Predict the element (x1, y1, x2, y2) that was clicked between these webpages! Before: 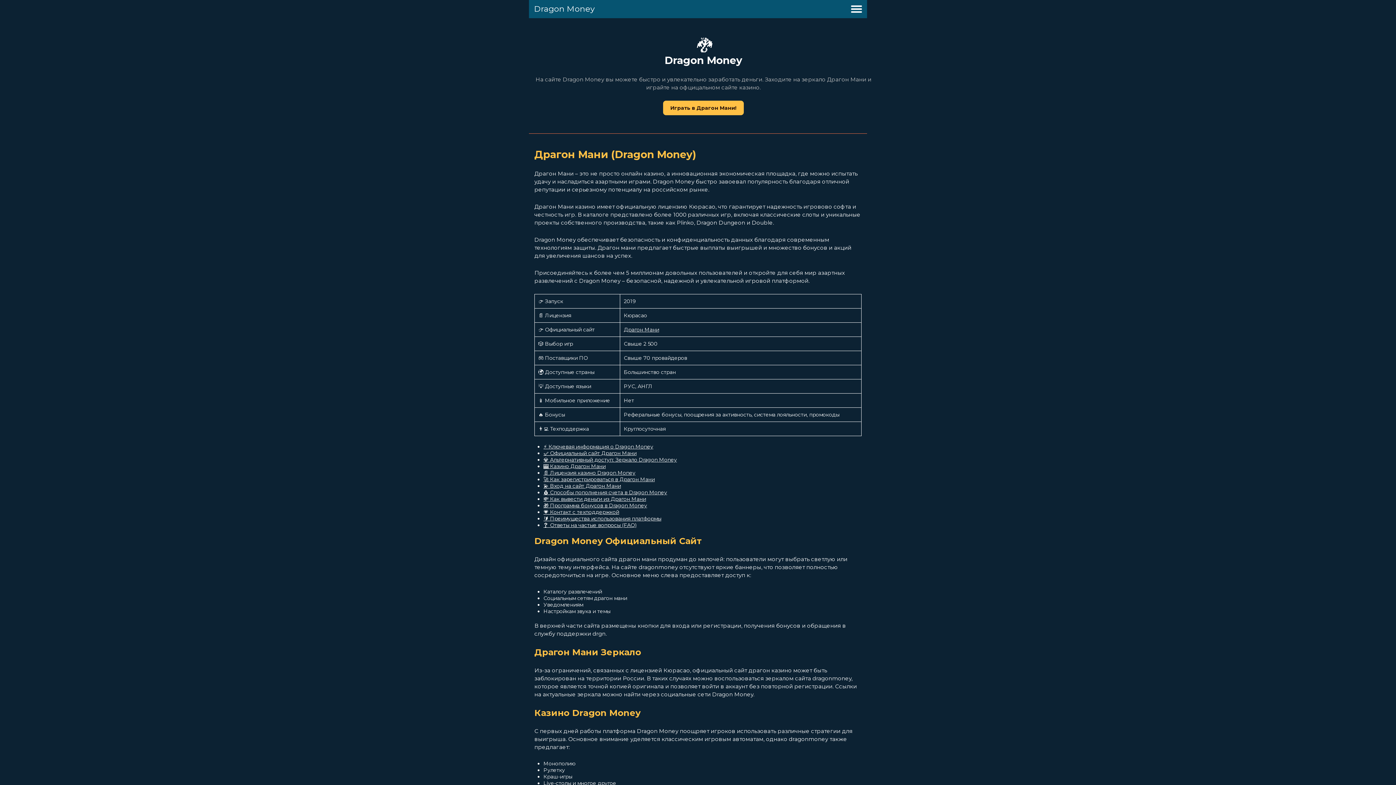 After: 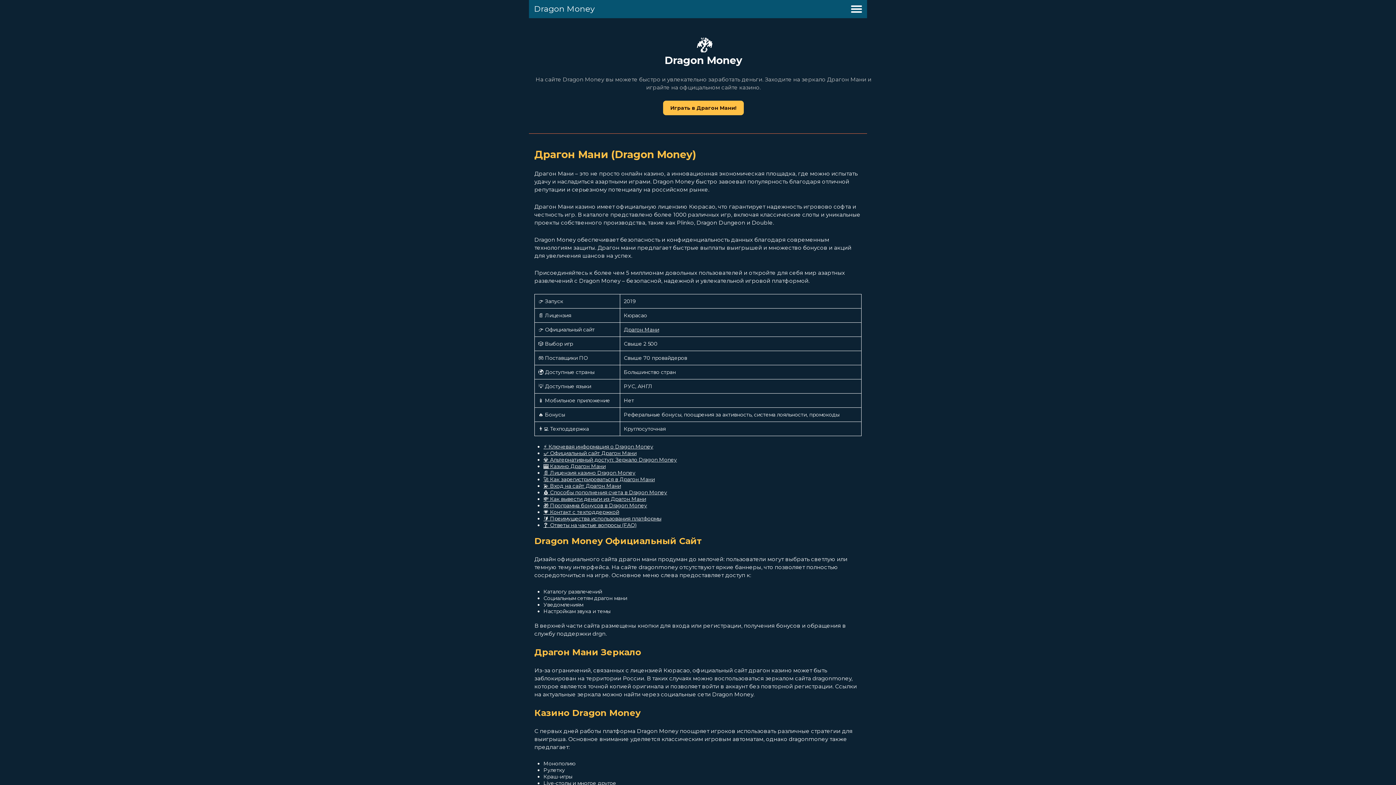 Action: bbox: (543, 443, 653, 450) label: ⚡️ Ключевая информация о Dragon Money